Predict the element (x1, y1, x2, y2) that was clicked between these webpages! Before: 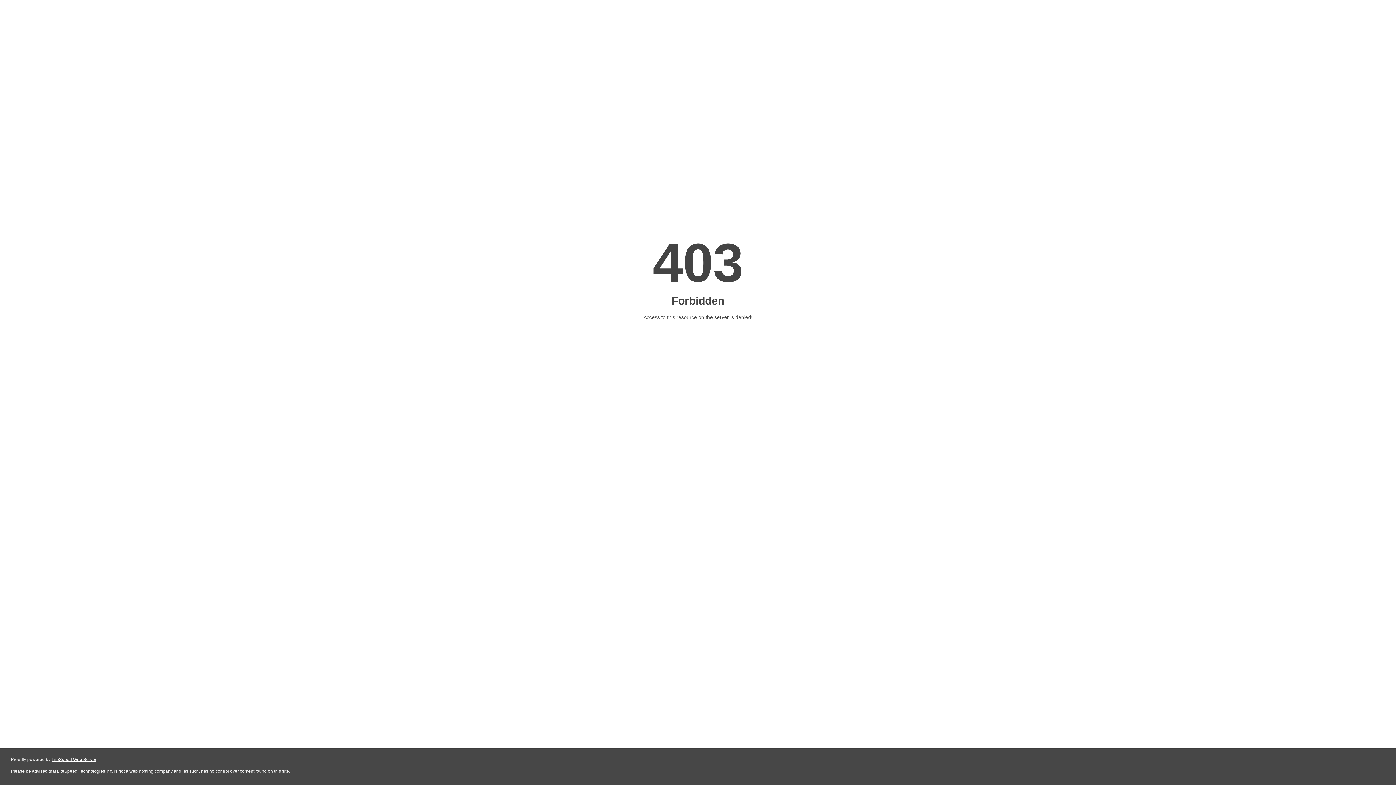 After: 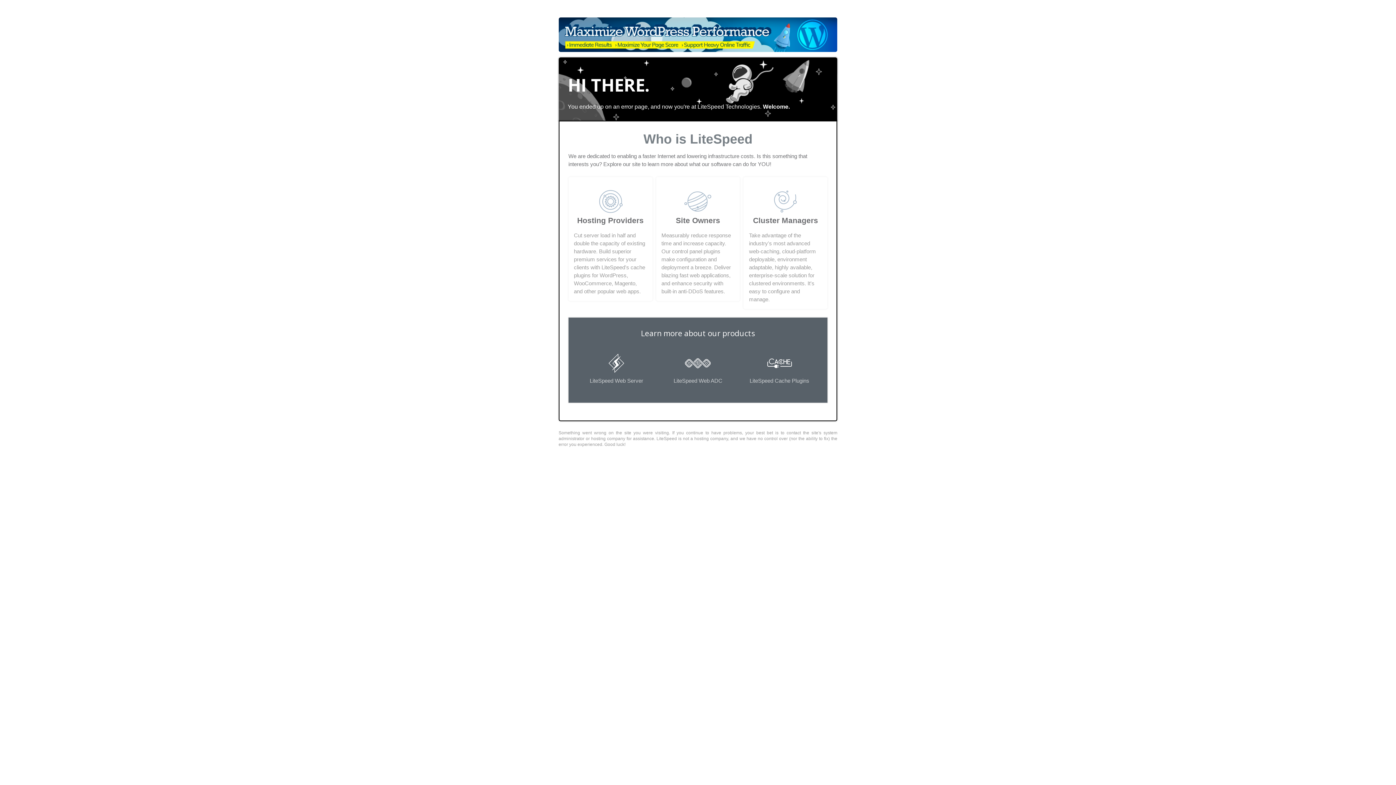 Action: bbox: (51, 757, 96, 762) label: LiteSpeed Web Server